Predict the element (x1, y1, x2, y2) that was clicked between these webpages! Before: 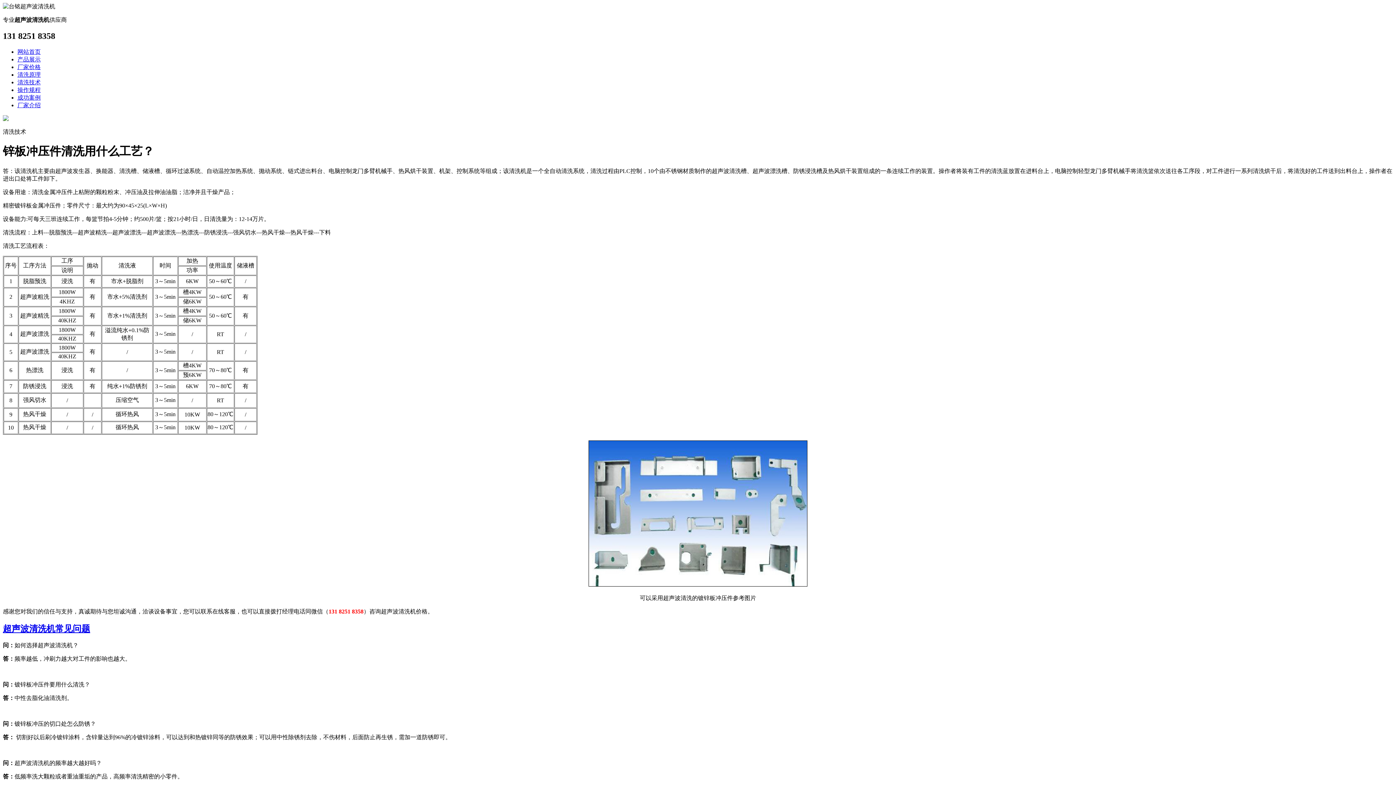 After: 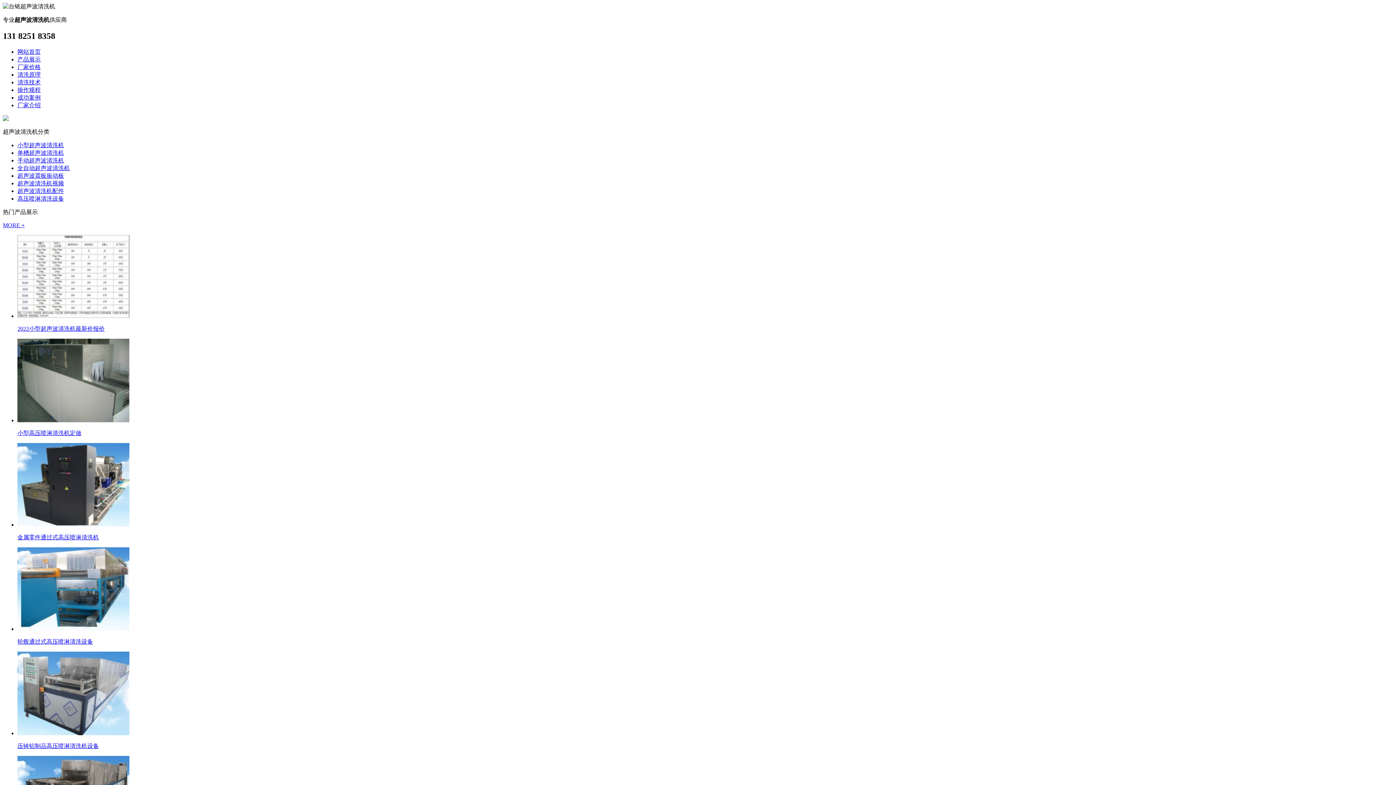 Action: label: 网站首页 bbox: (17, 48, 40, 54)